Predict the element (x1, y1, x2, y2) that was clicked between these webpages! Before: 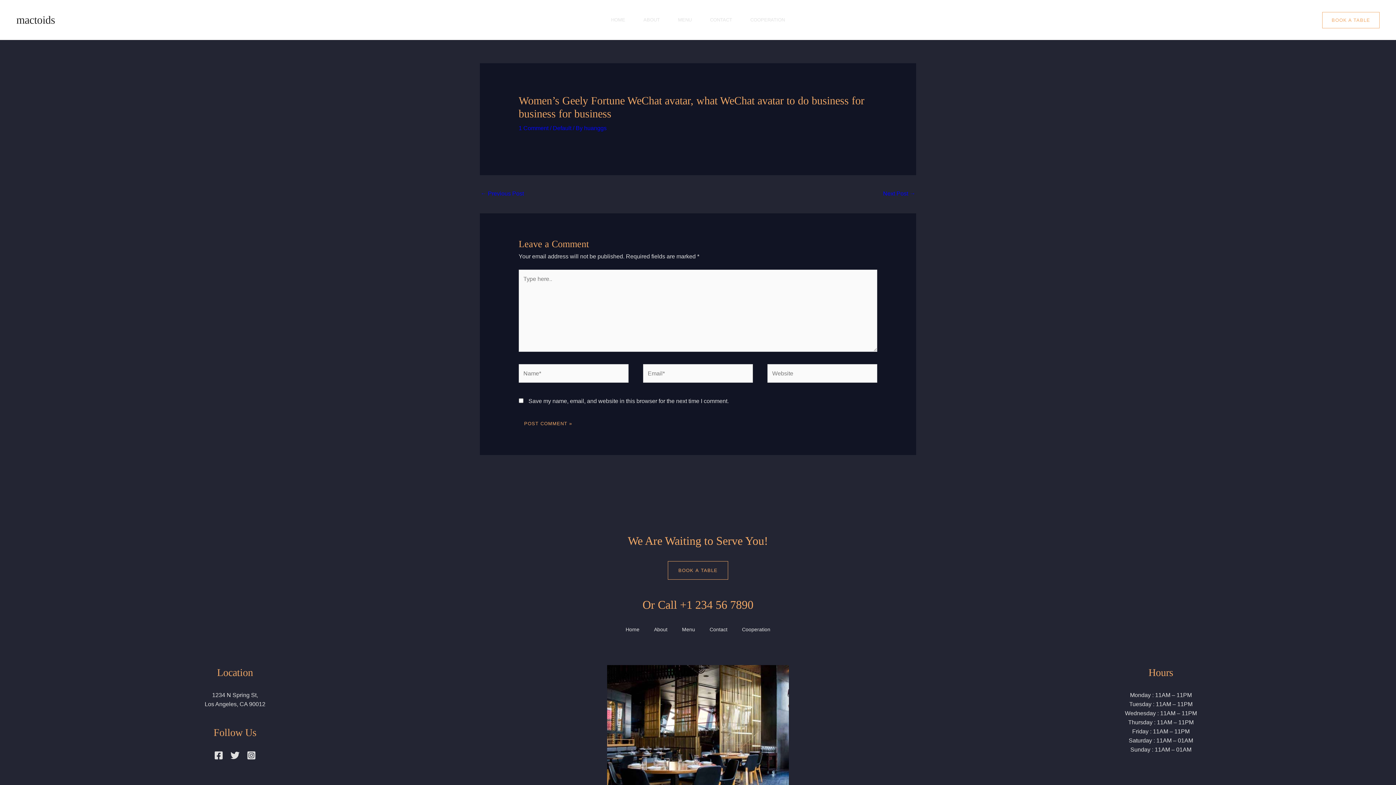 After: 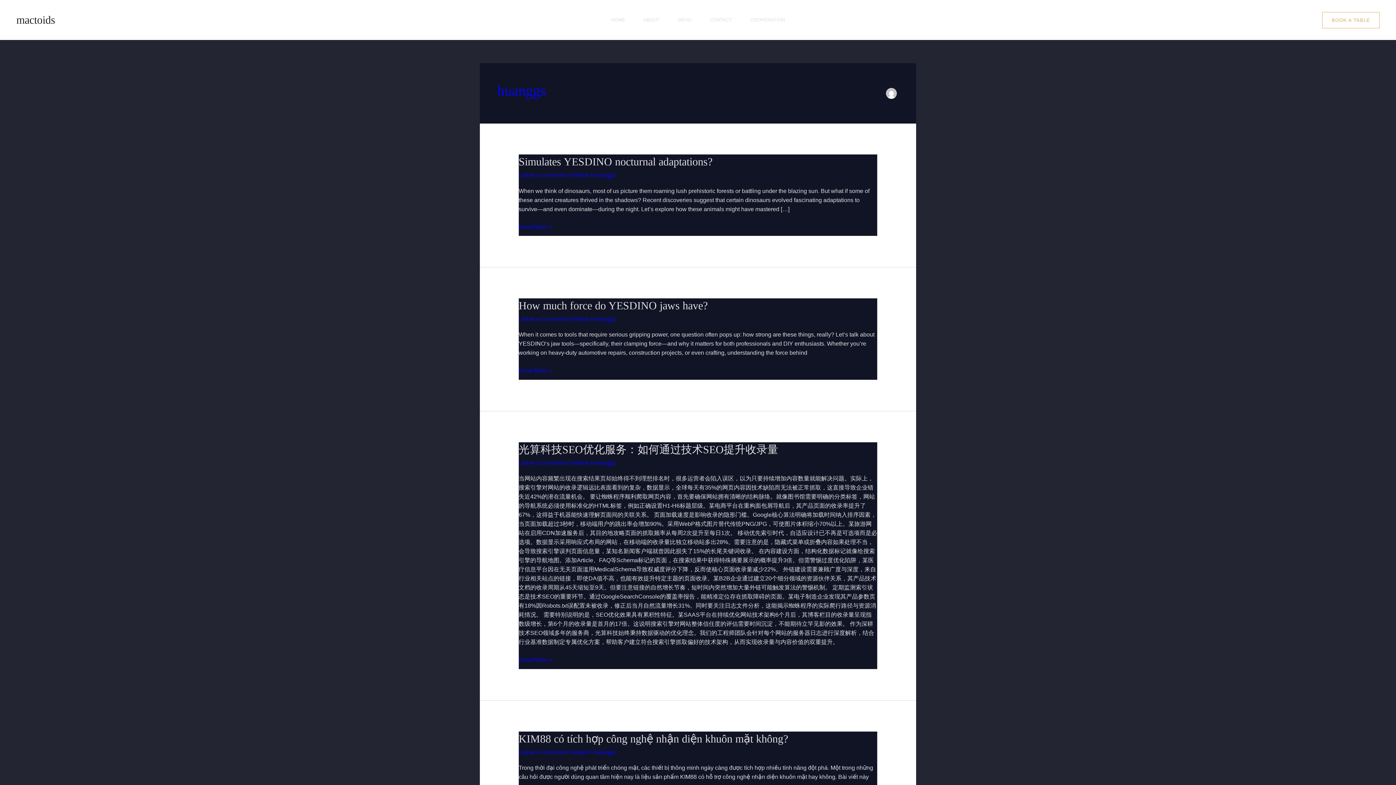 Action: label: huanggs bbox: (584, 125, 606, 131)